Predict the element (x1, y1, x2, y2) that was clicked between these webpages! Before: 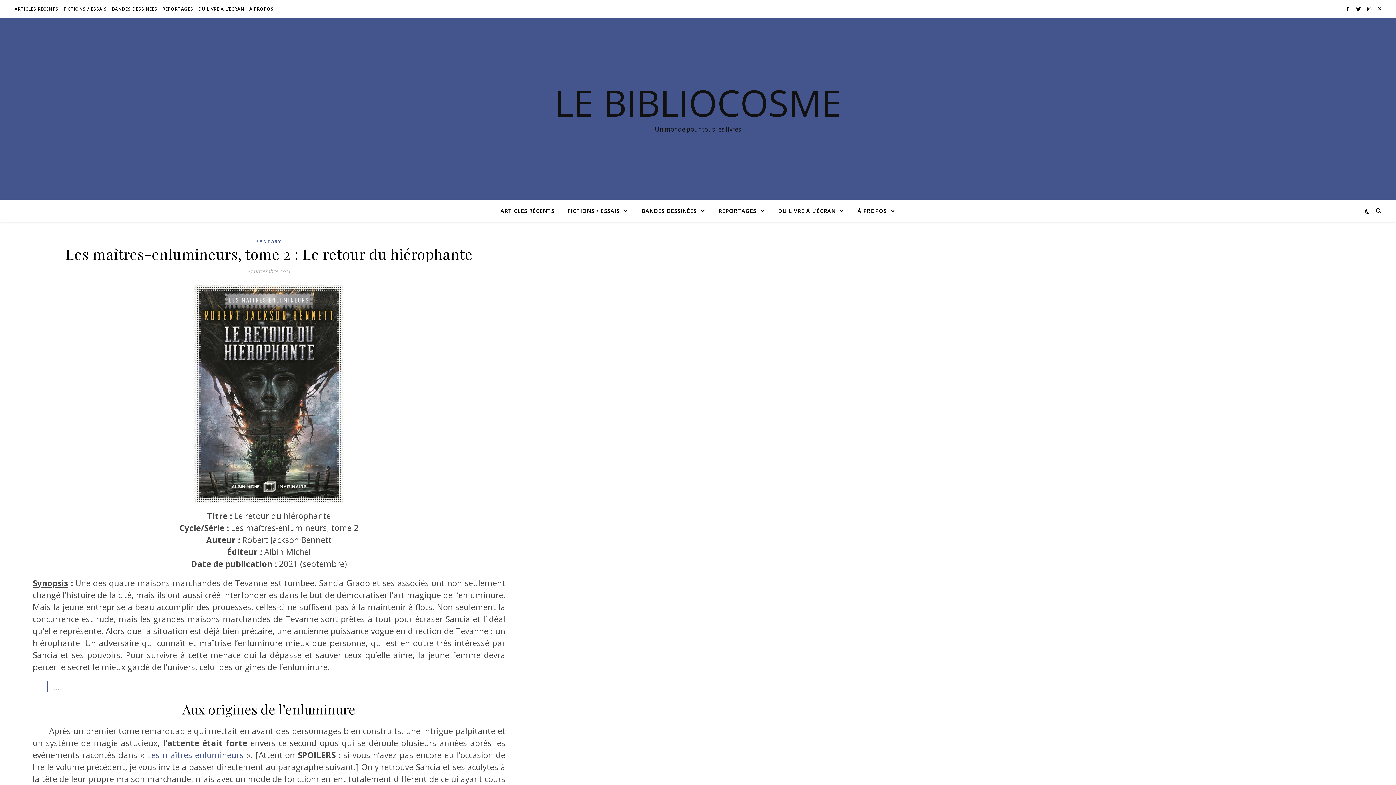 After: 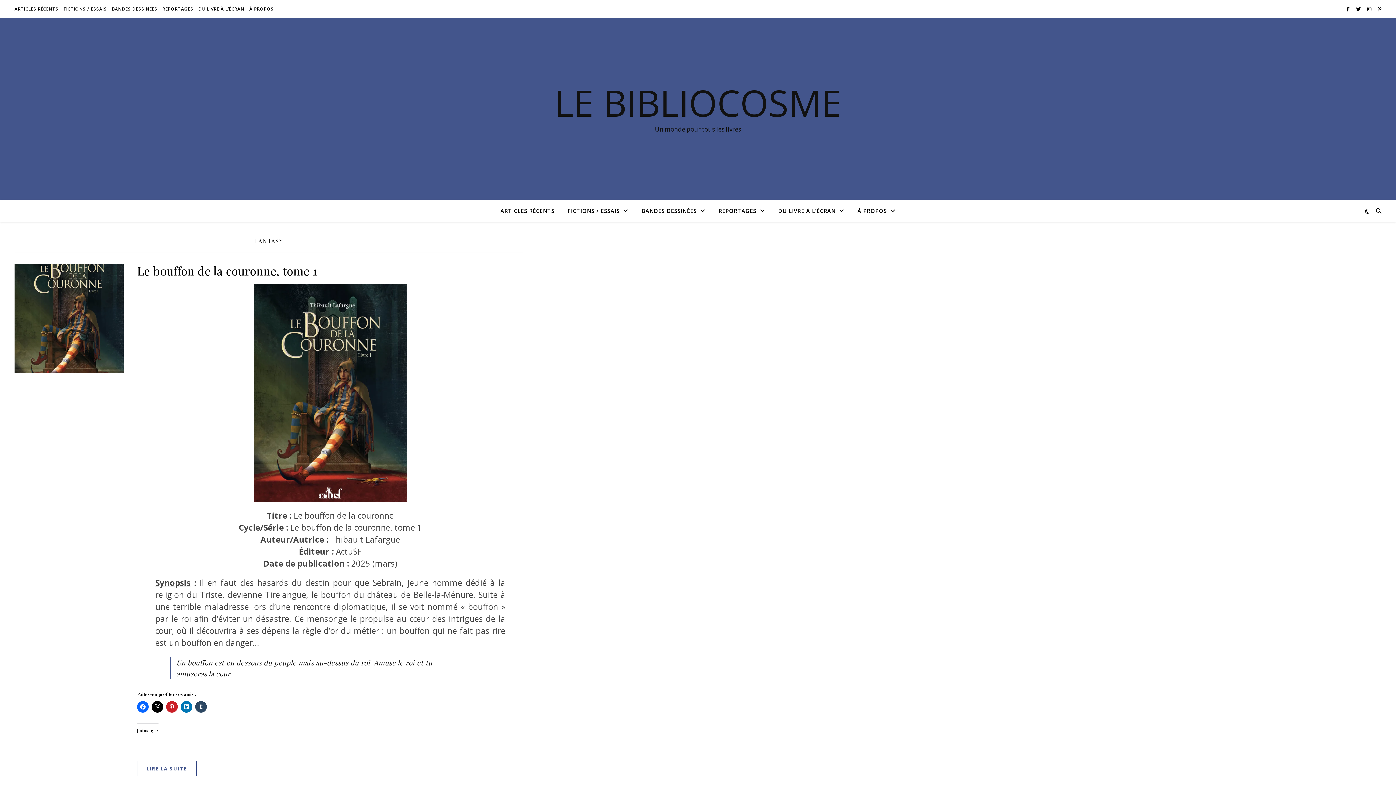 Action: label: FANTASY bbox: (256, 237, 281, 246)